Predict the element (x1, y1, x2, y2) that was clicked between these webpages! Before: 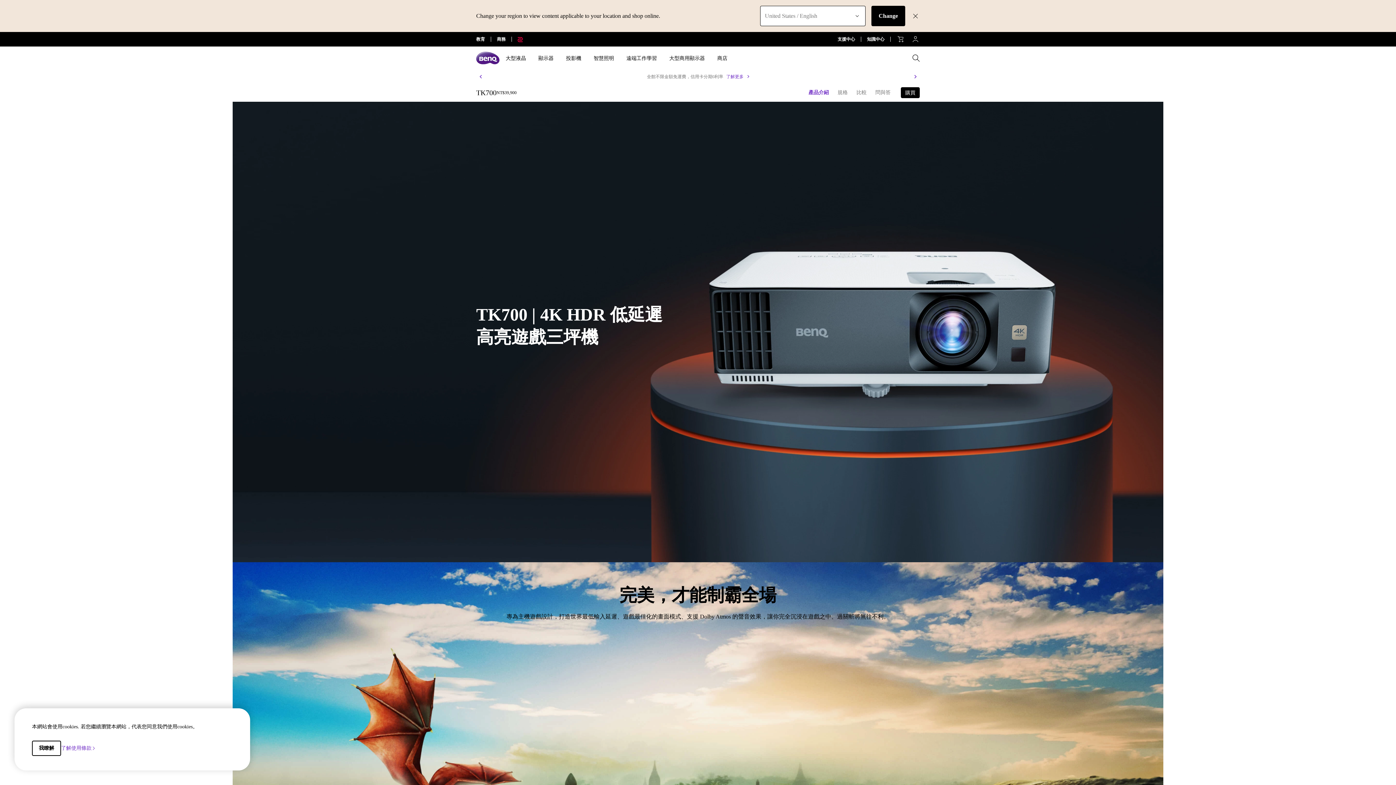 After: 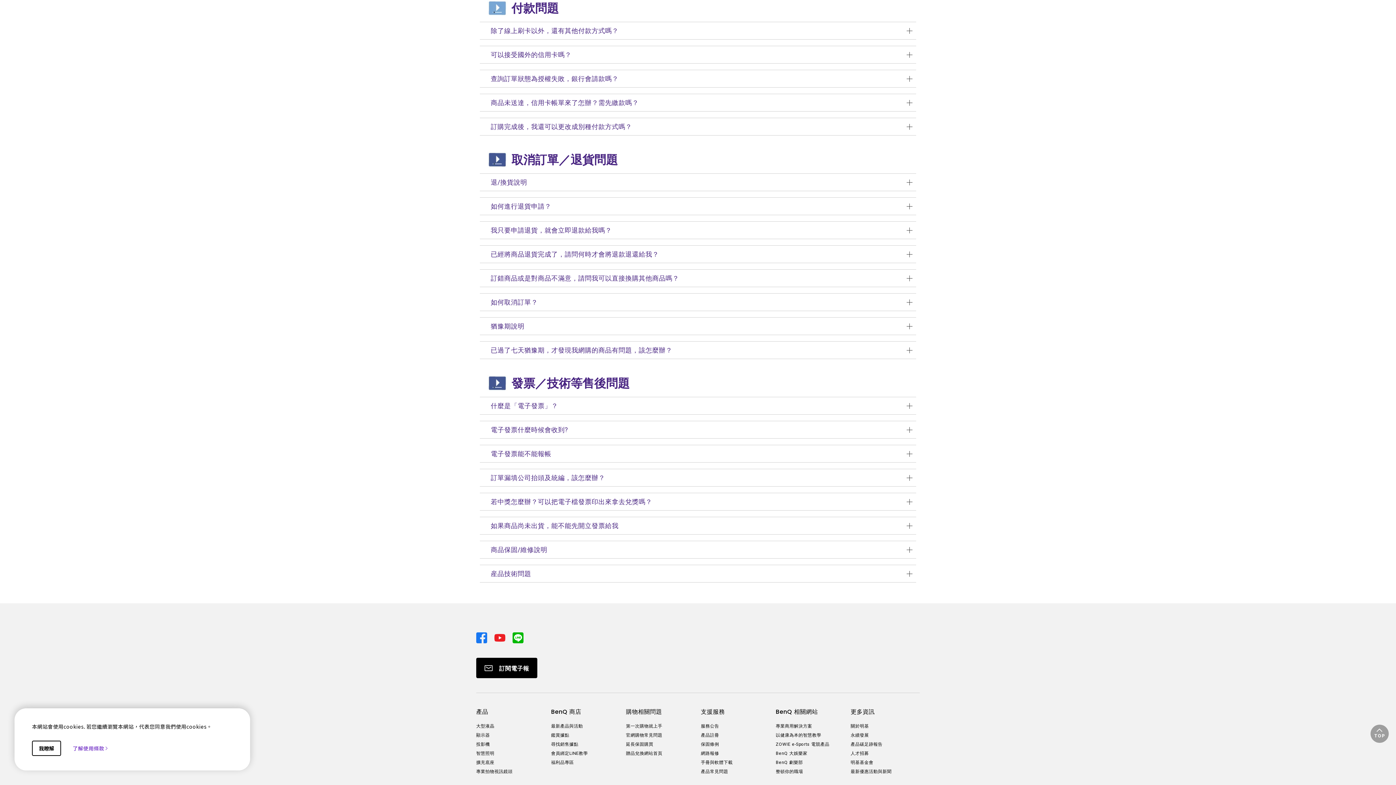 Action: label: 了解更多 bbox: (726, 73, 749, 80)